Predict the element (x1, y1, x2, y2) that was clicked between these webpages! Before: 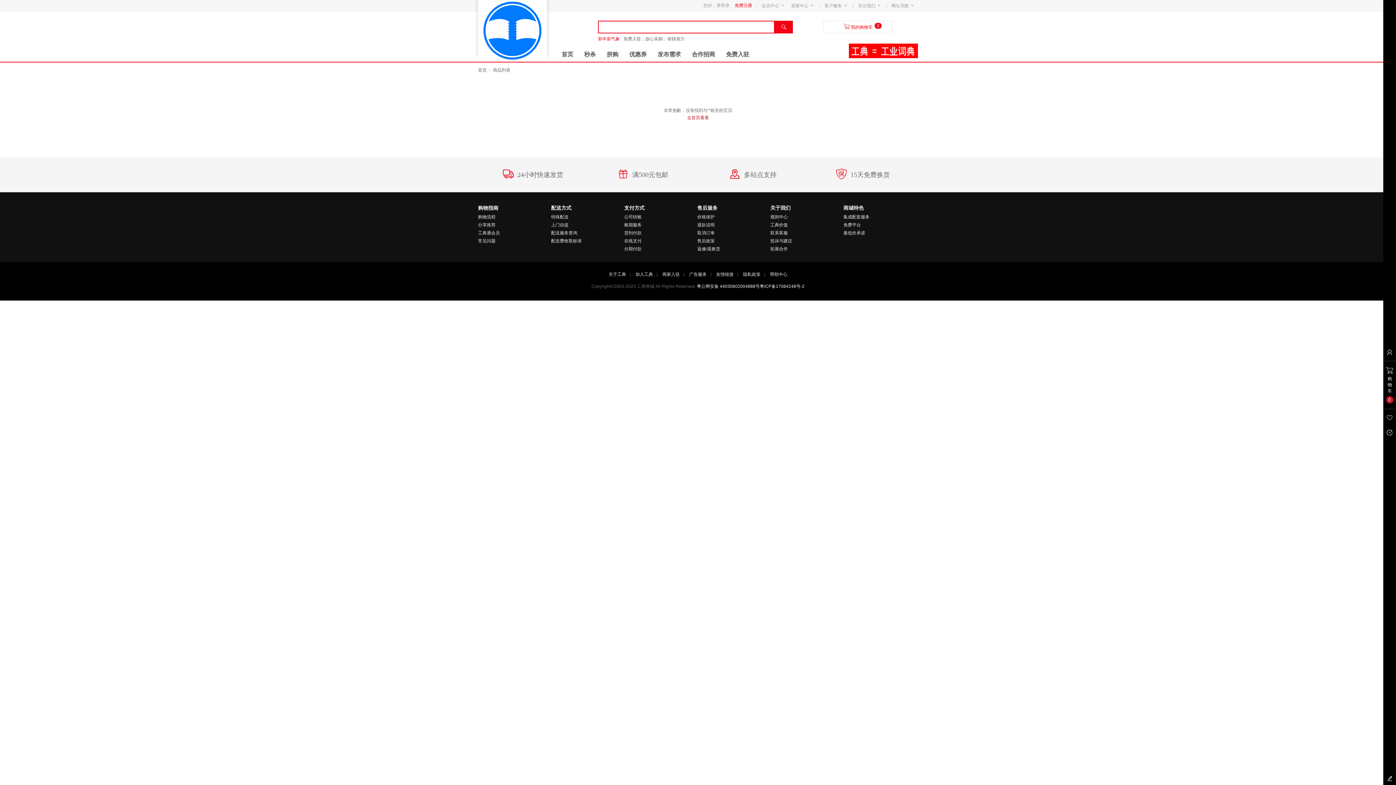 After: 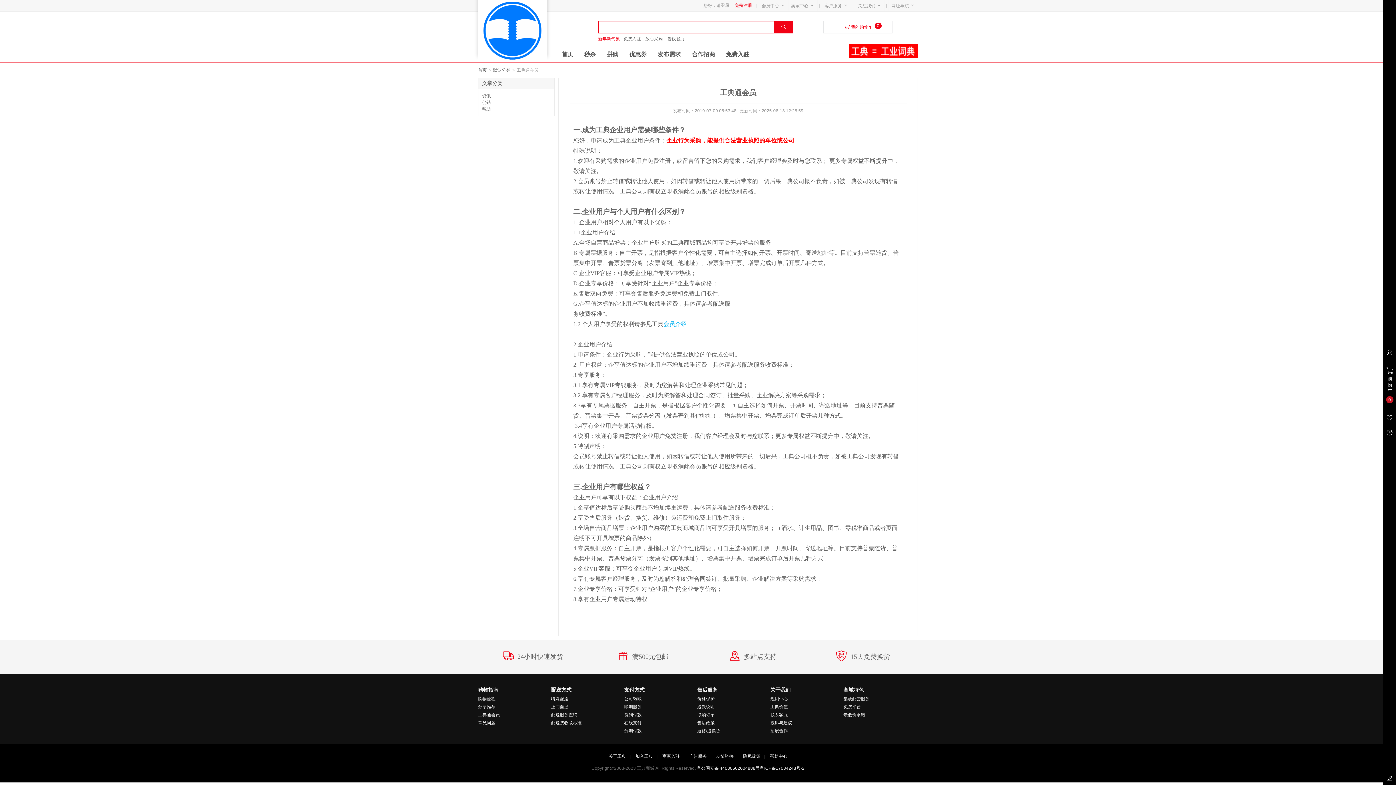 Action: label: 工典通会员 bbox: (478, 230, 500, 235)